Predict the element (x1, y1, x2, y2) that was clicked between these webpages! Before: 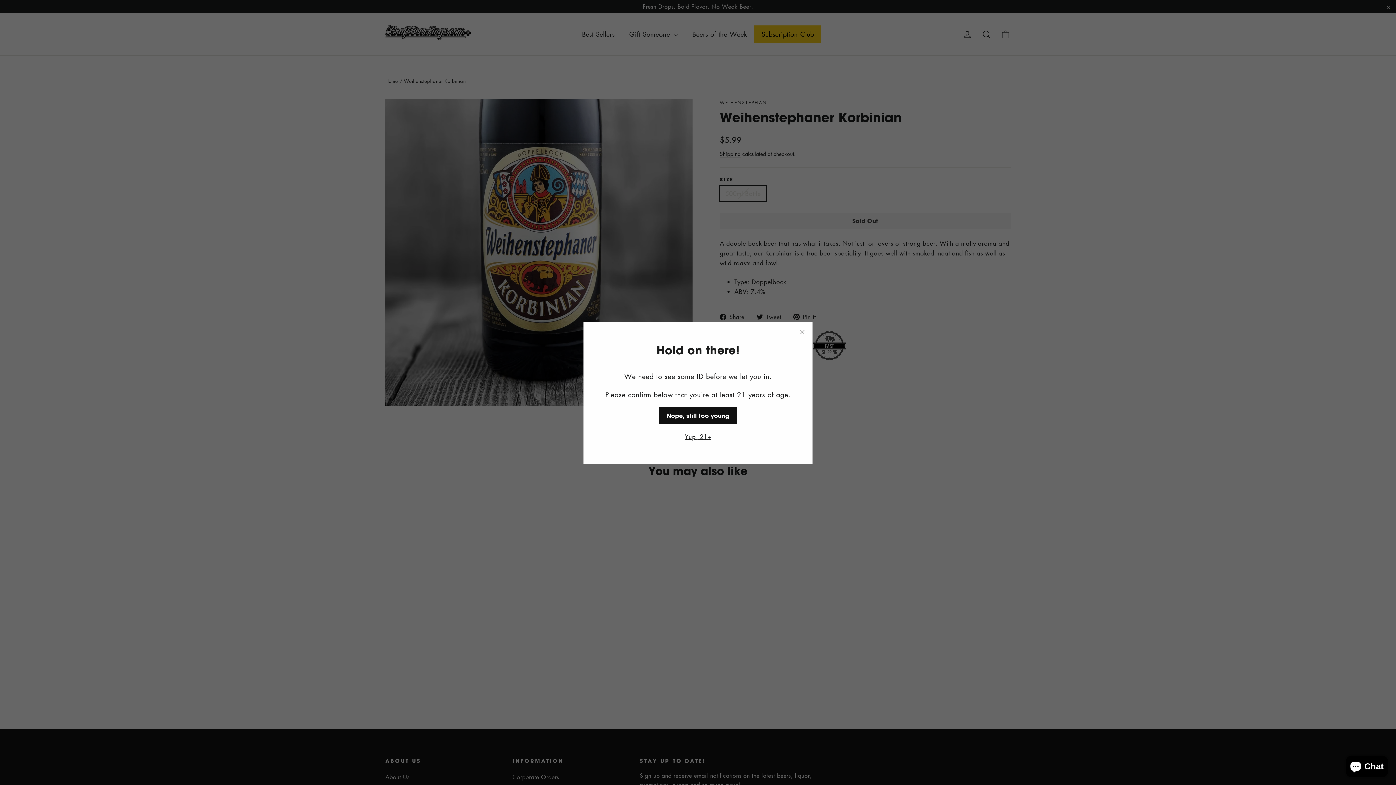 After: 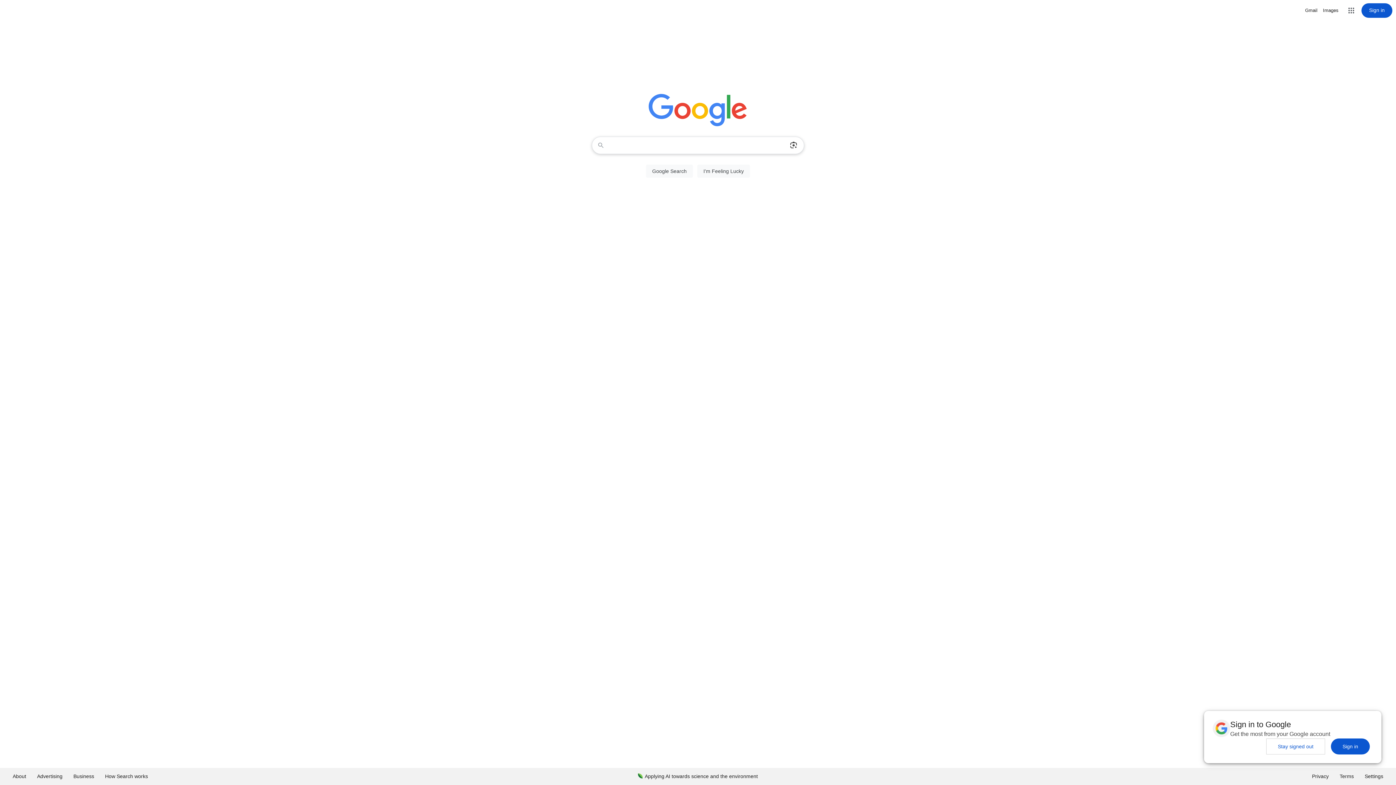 Action: bbox: (659, 407, 737, 424) label: Nope, still too young